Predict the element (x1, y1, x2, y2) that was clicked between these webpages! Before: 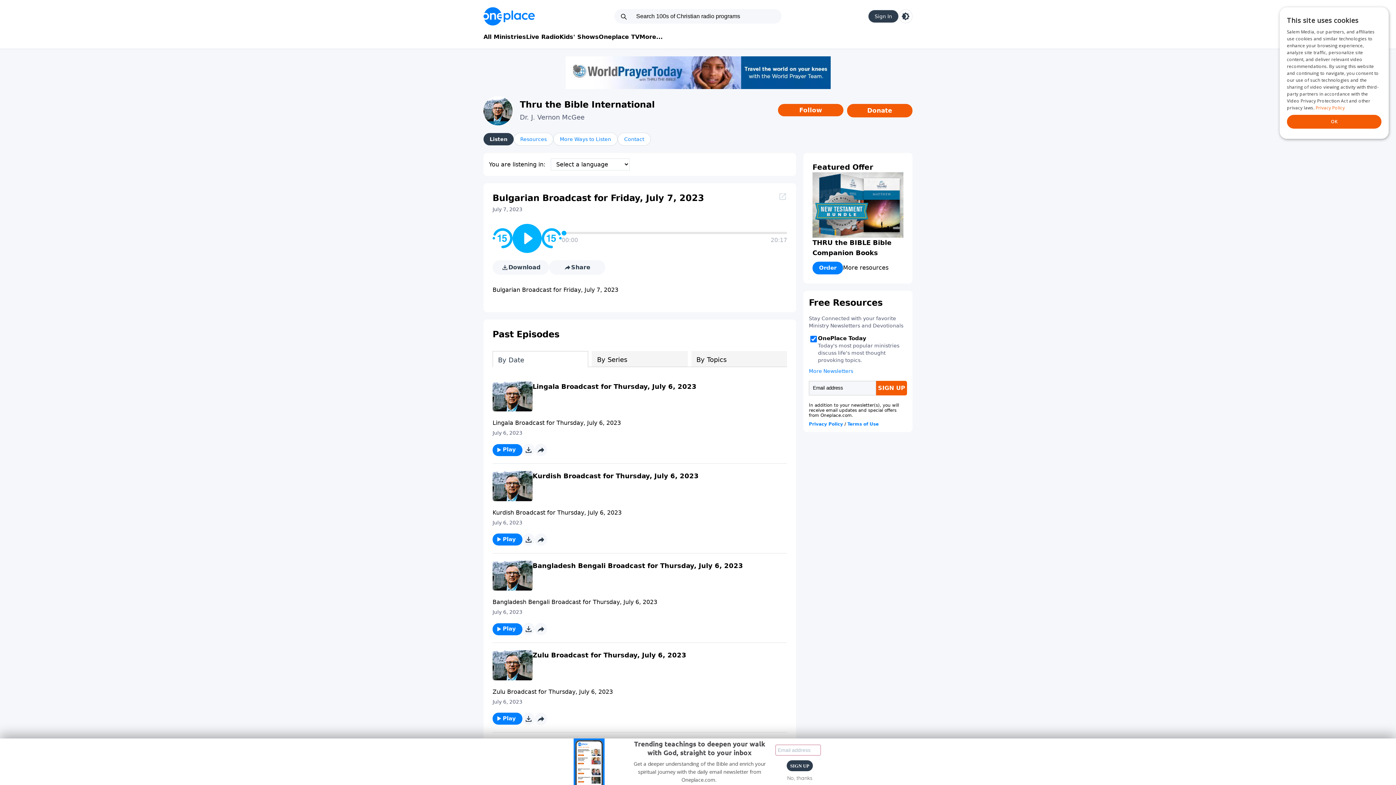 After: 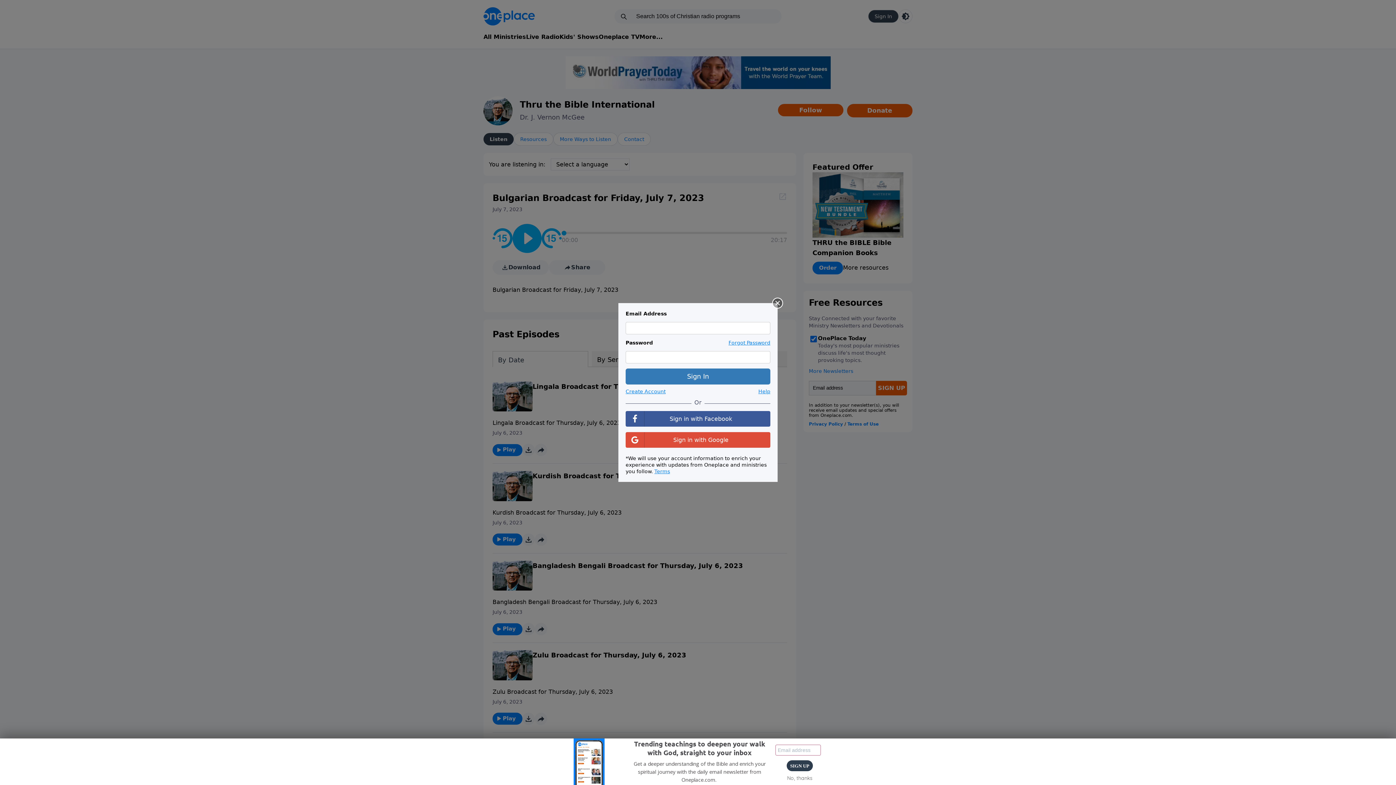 Action: bbox: (868, 9, 898, 22) label: Sign In